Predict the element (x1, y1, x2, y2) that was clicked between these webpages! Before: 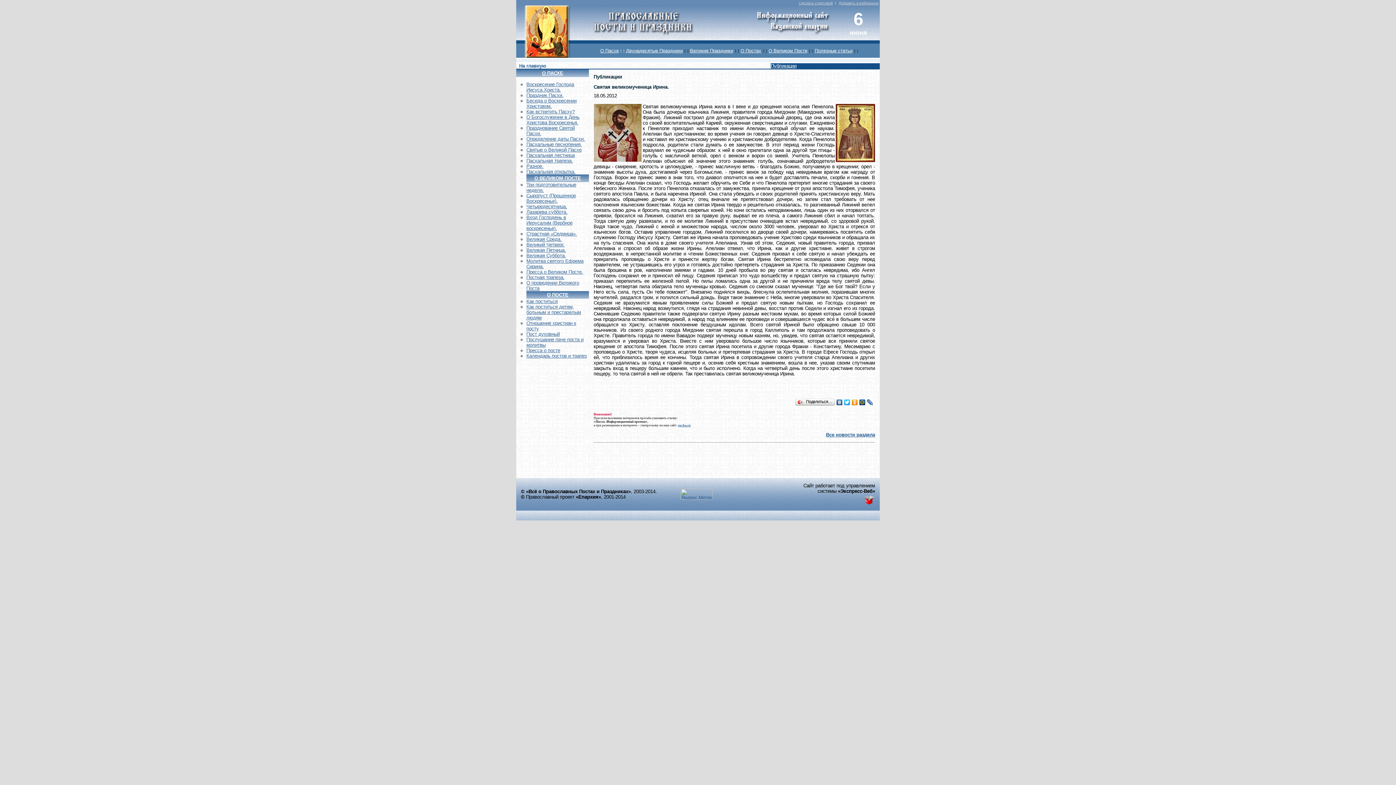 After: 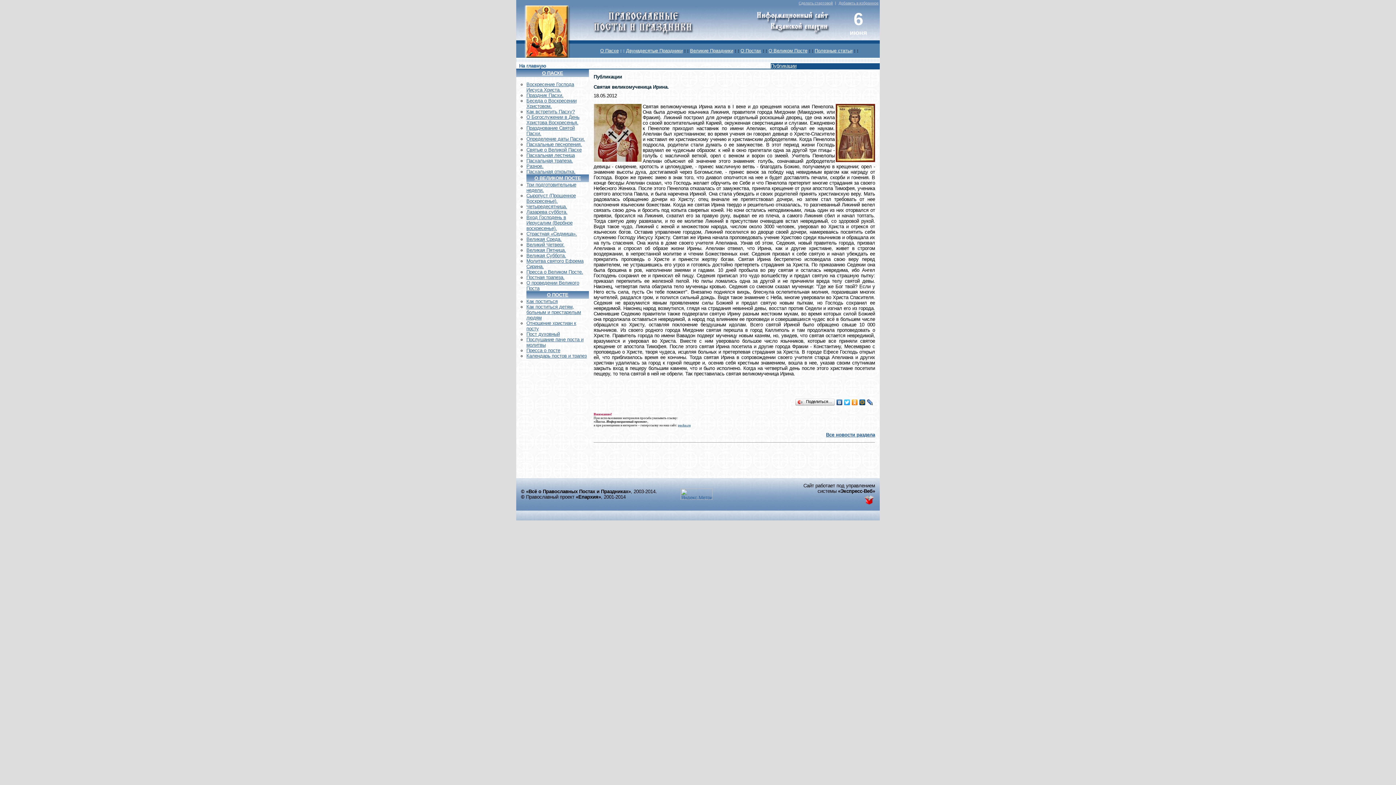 Action: bbox: (680, 495, 712, 501)